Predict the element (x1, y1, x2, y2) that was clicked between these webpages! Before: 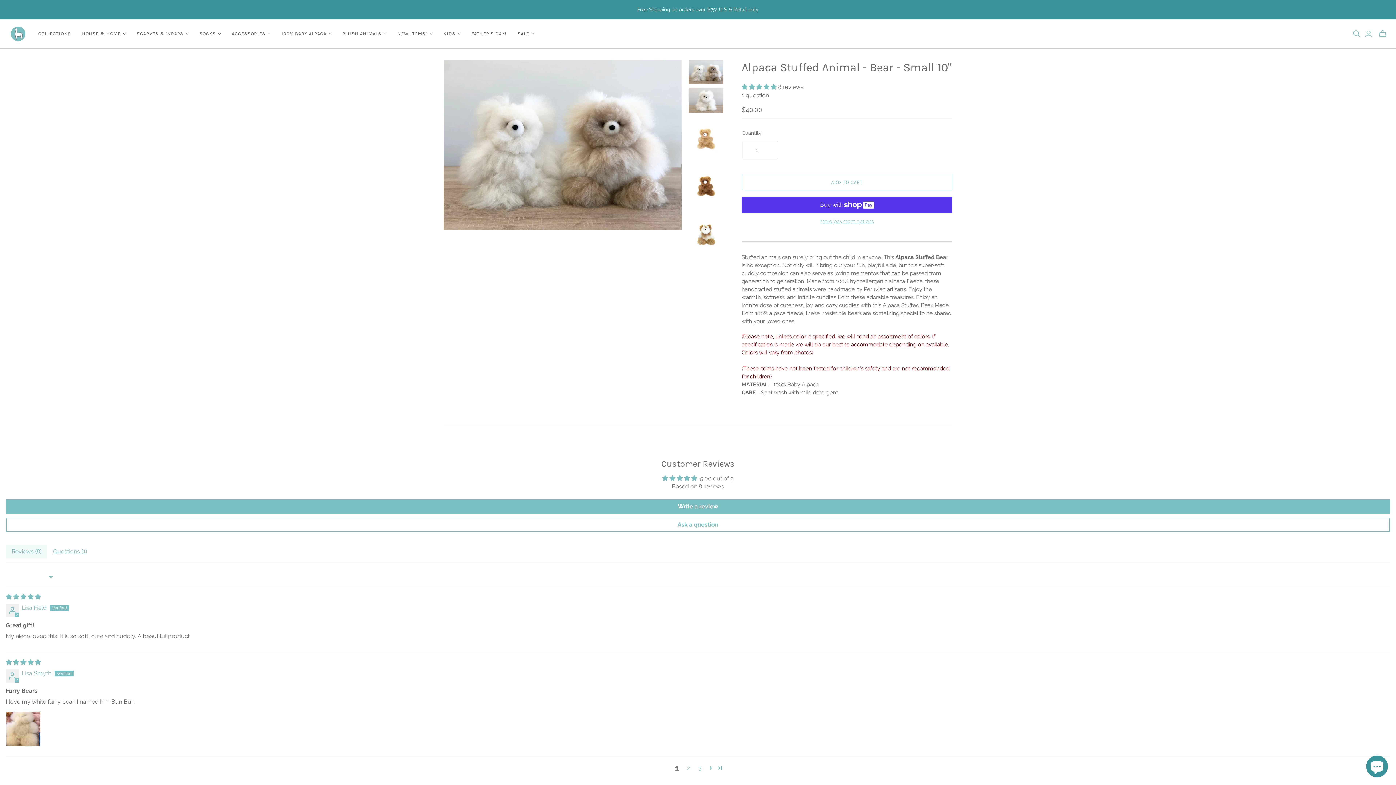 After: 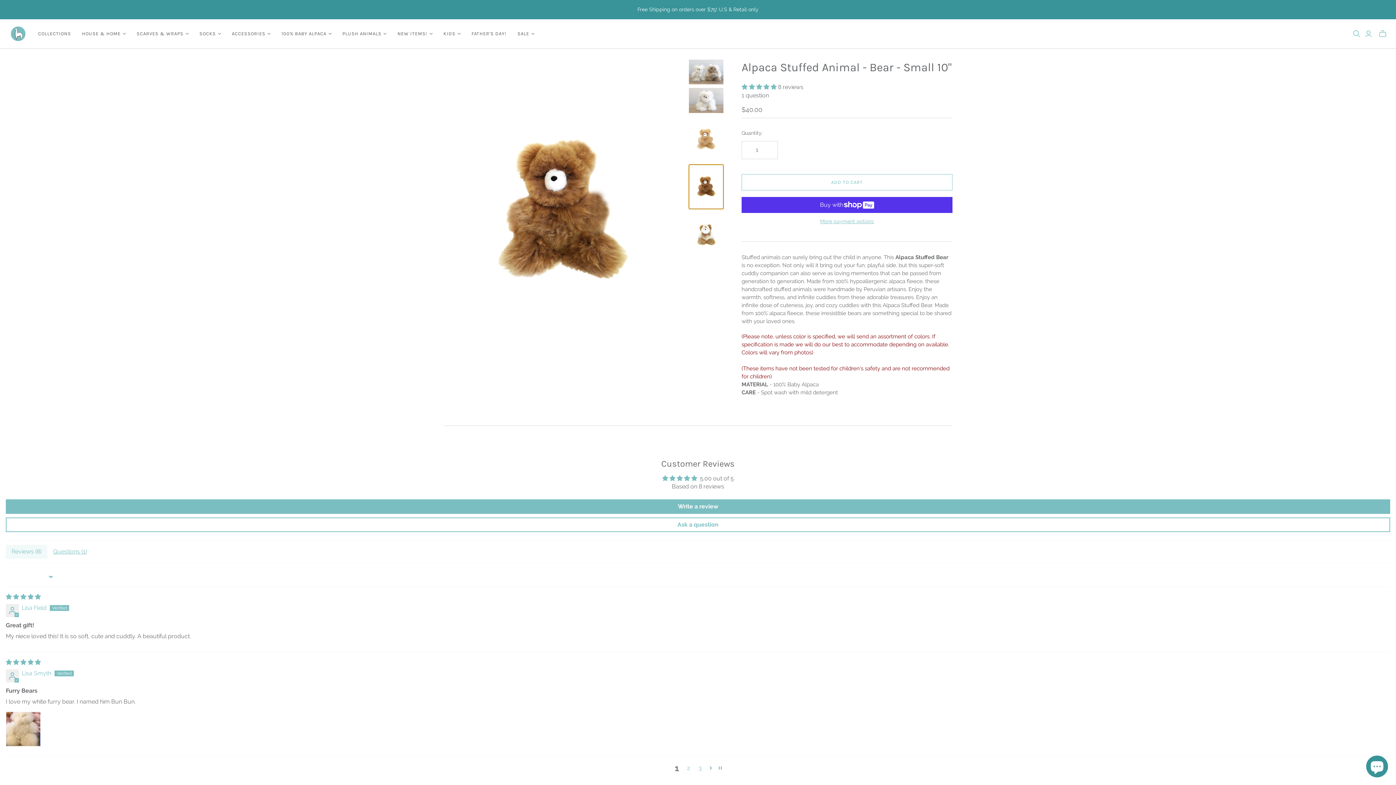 Action: bbox: (688, 164, 723, 209) label: Alpaca Stuffed Animal - Bear - Small 10